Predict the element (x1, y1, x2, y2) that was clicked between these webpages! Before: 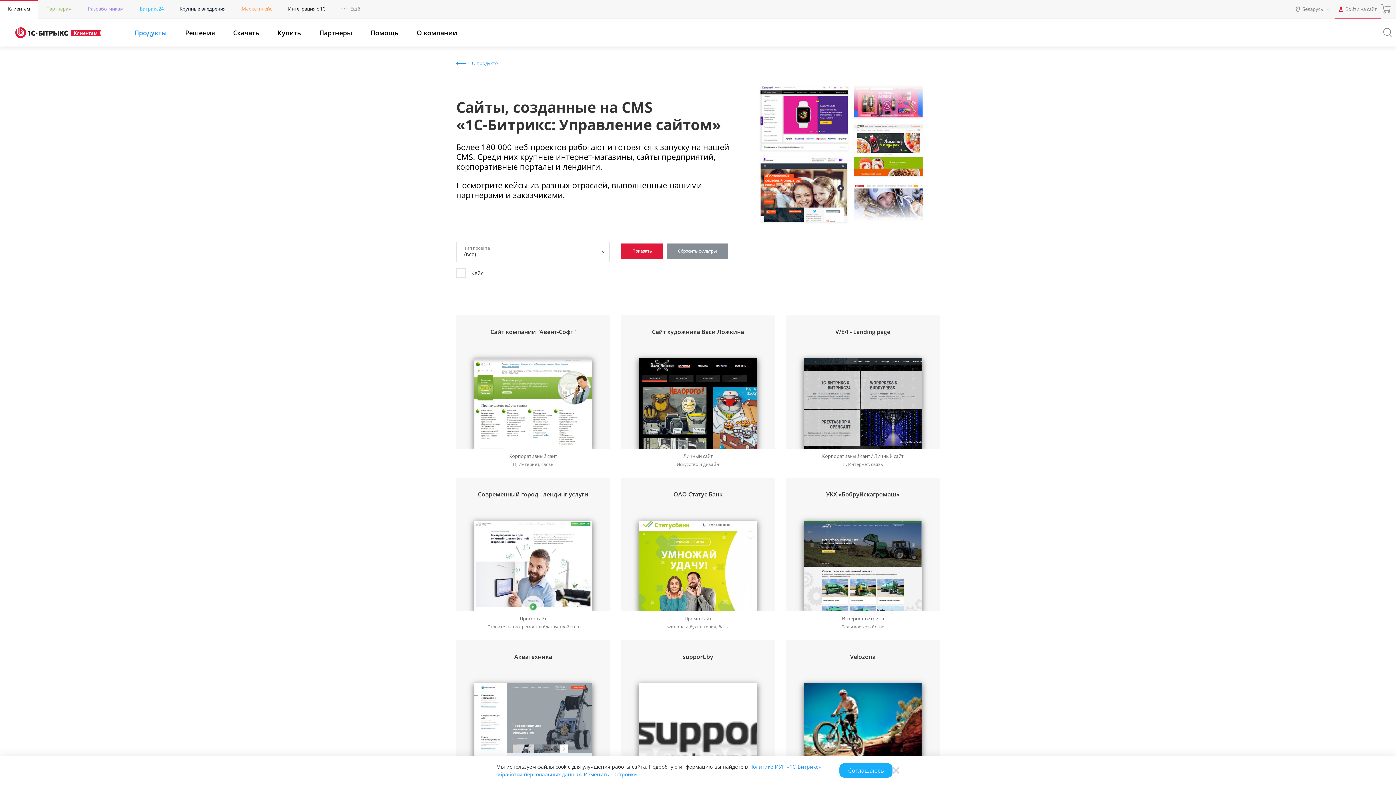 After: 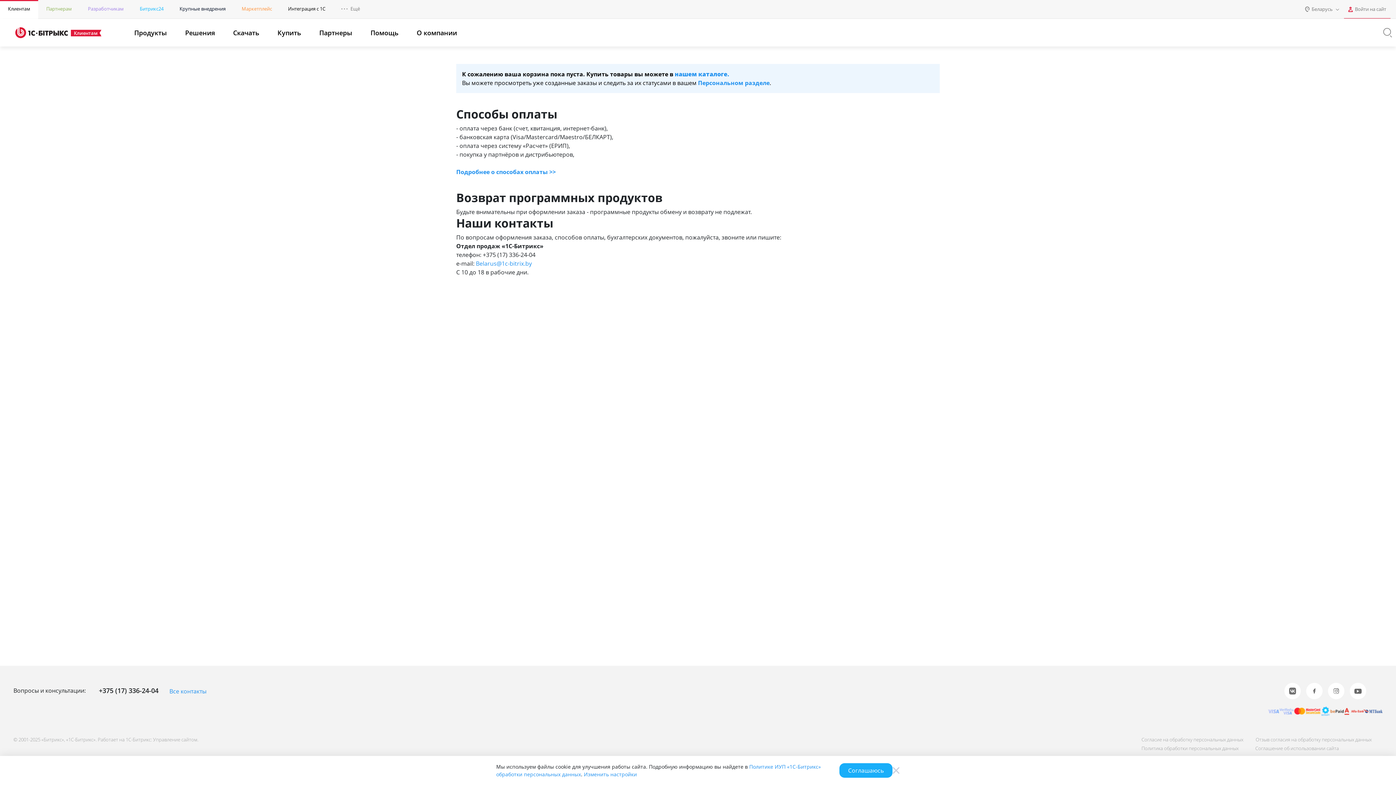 Action: bbox: (1381, 4, 1390, 15)